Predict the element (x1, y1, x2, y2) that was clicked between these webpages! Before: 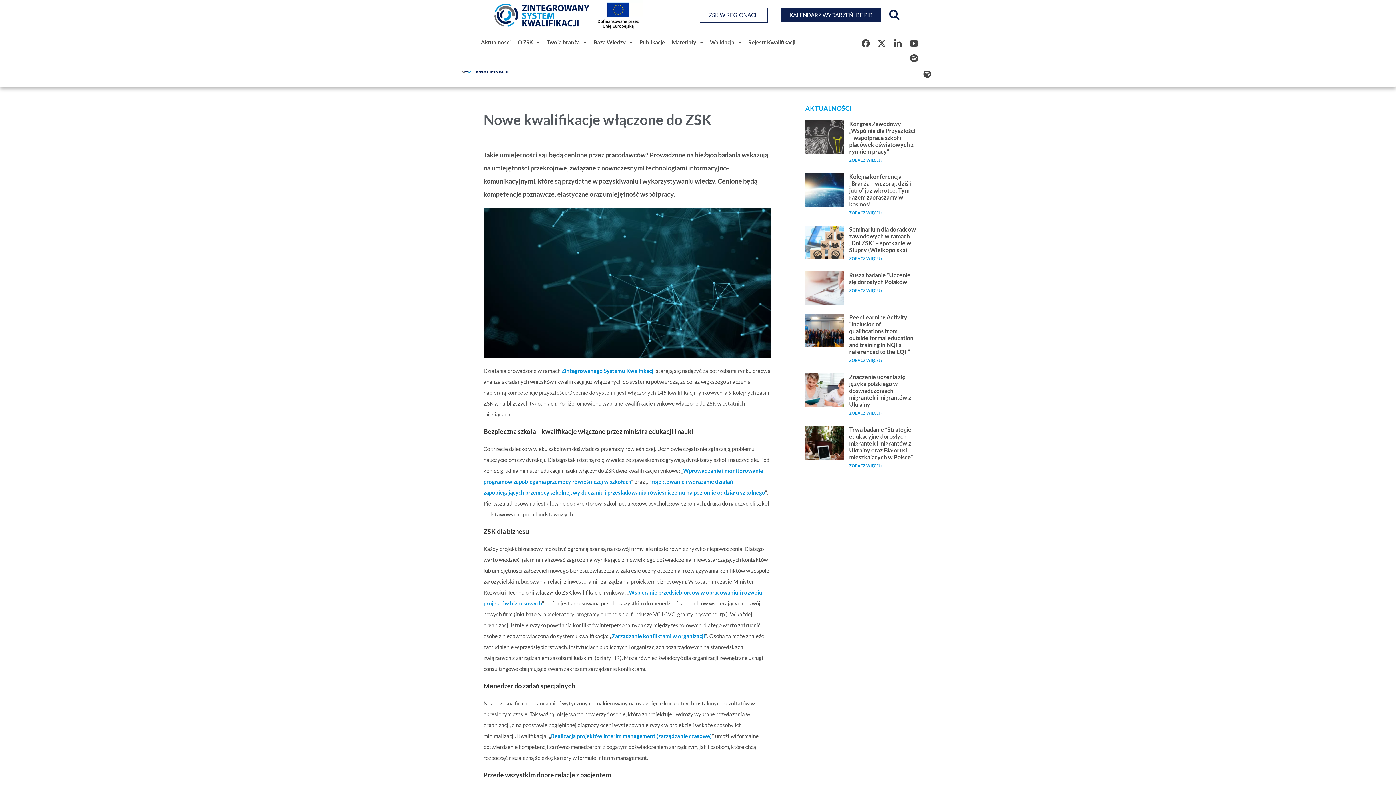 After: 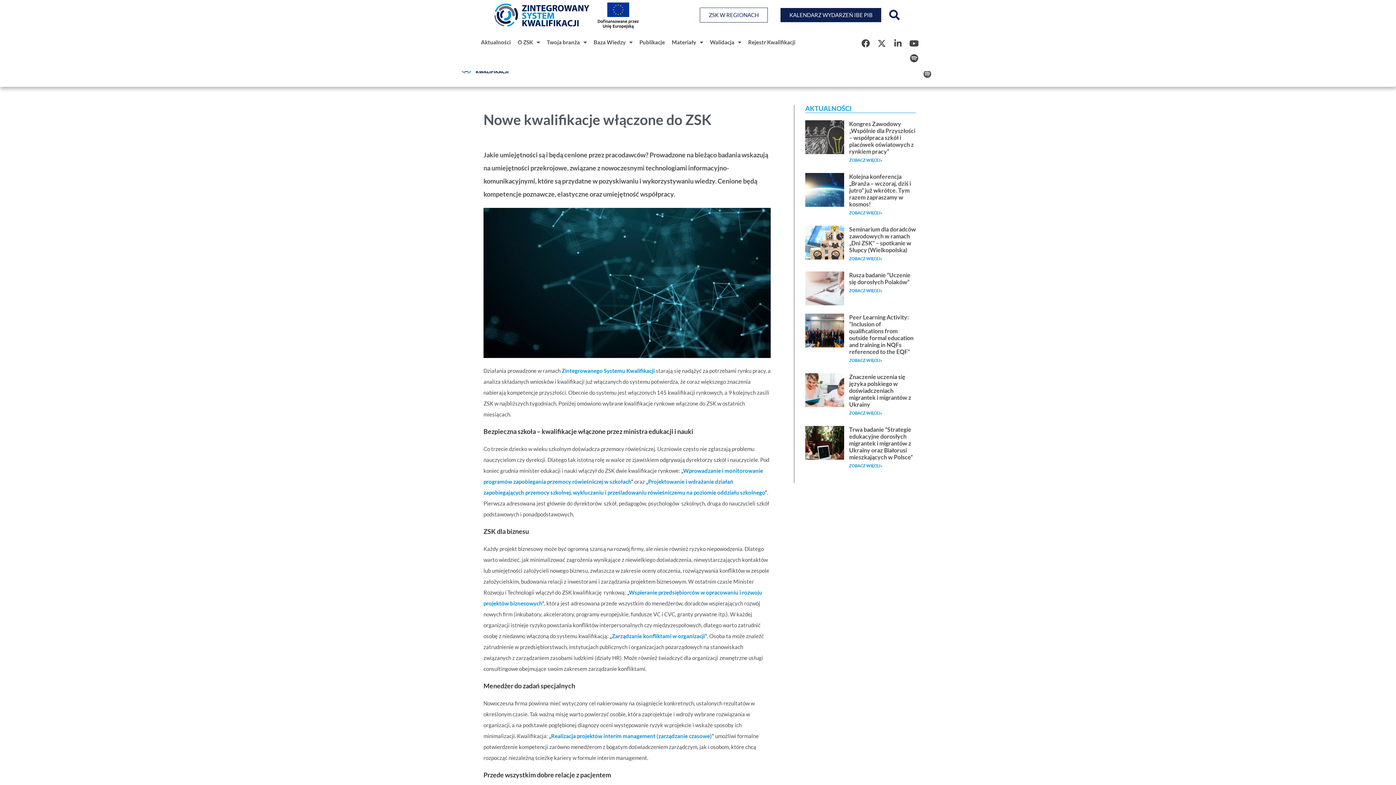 Action: bbox: (920, 66, 934, 81) label: Spotify